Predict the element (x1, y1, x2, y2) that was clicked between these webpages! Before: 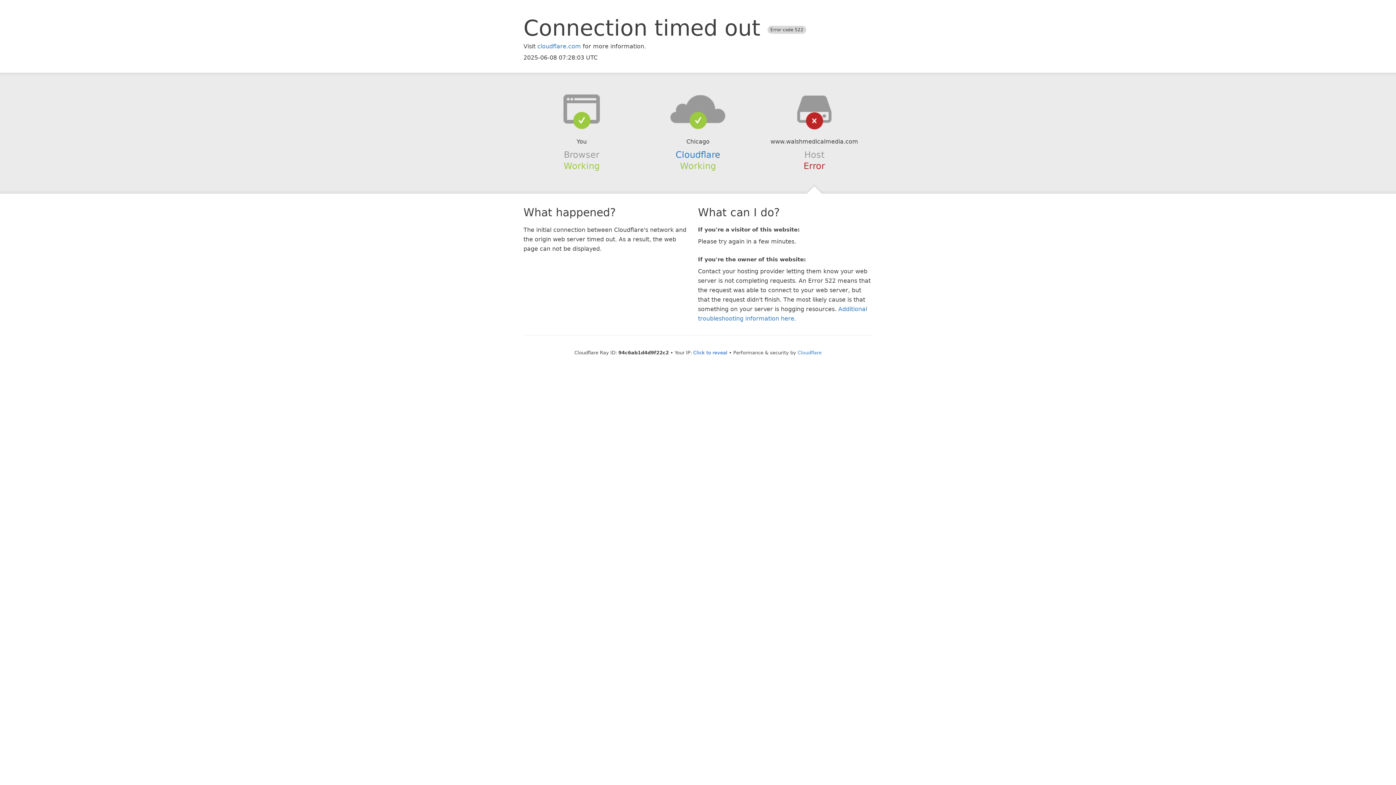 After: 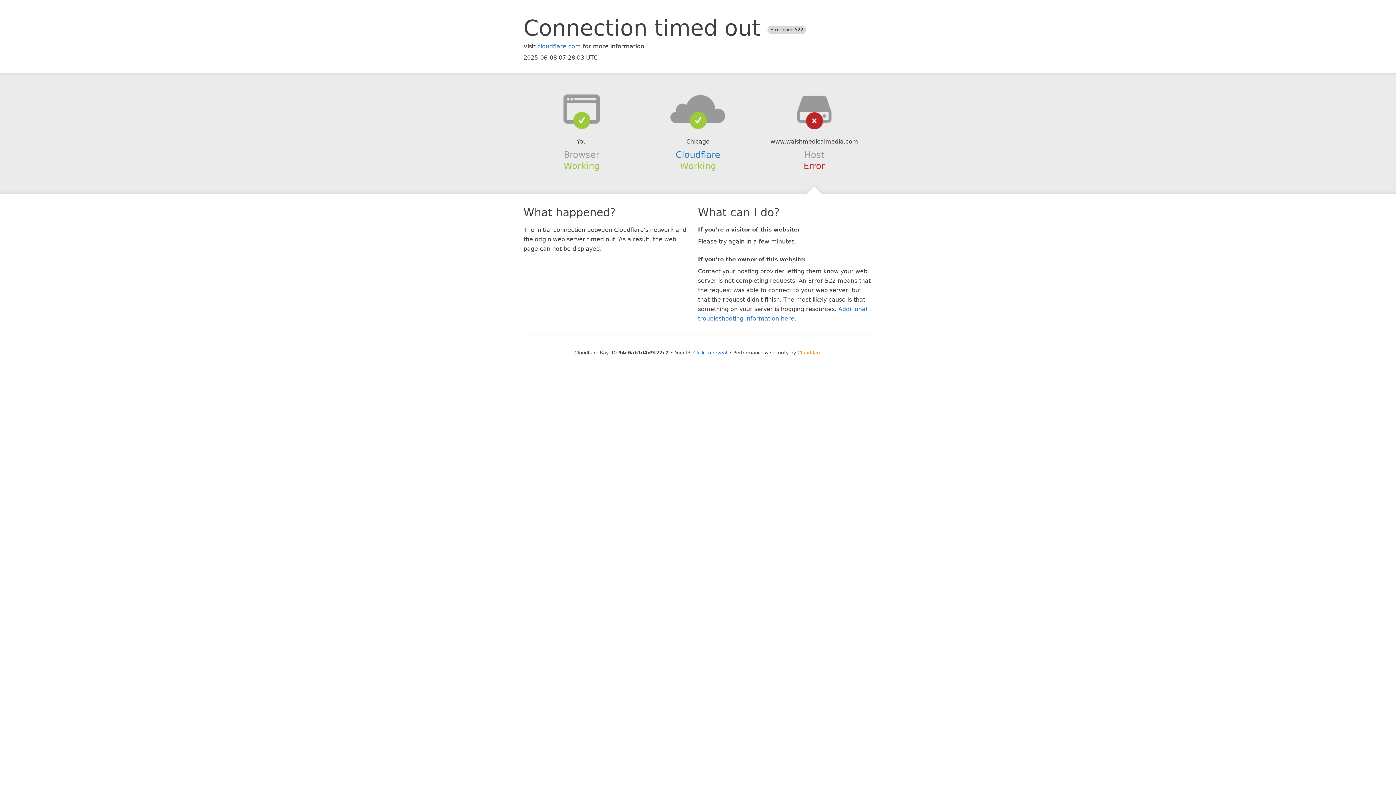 Action: label: Cloudflare bbox: (797, 350, 821, 355)